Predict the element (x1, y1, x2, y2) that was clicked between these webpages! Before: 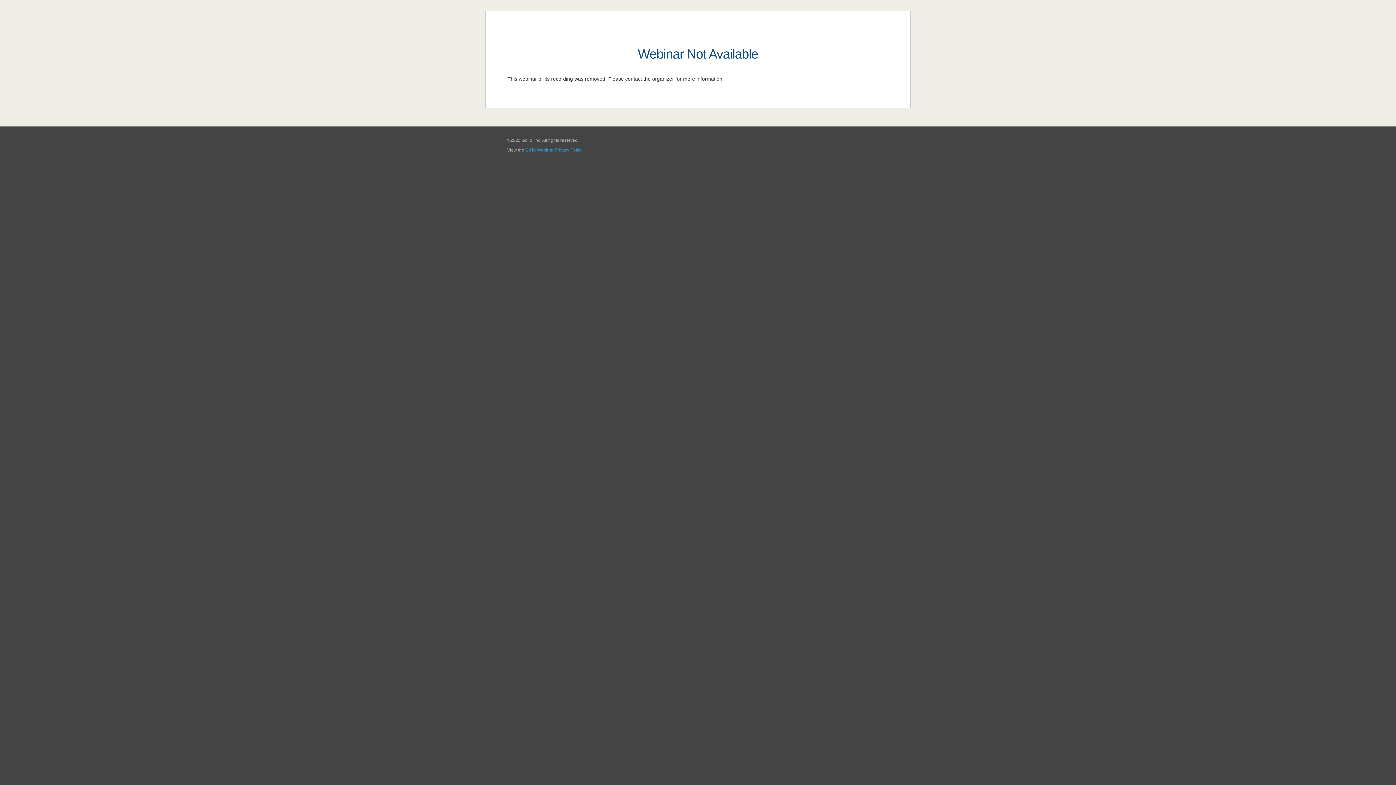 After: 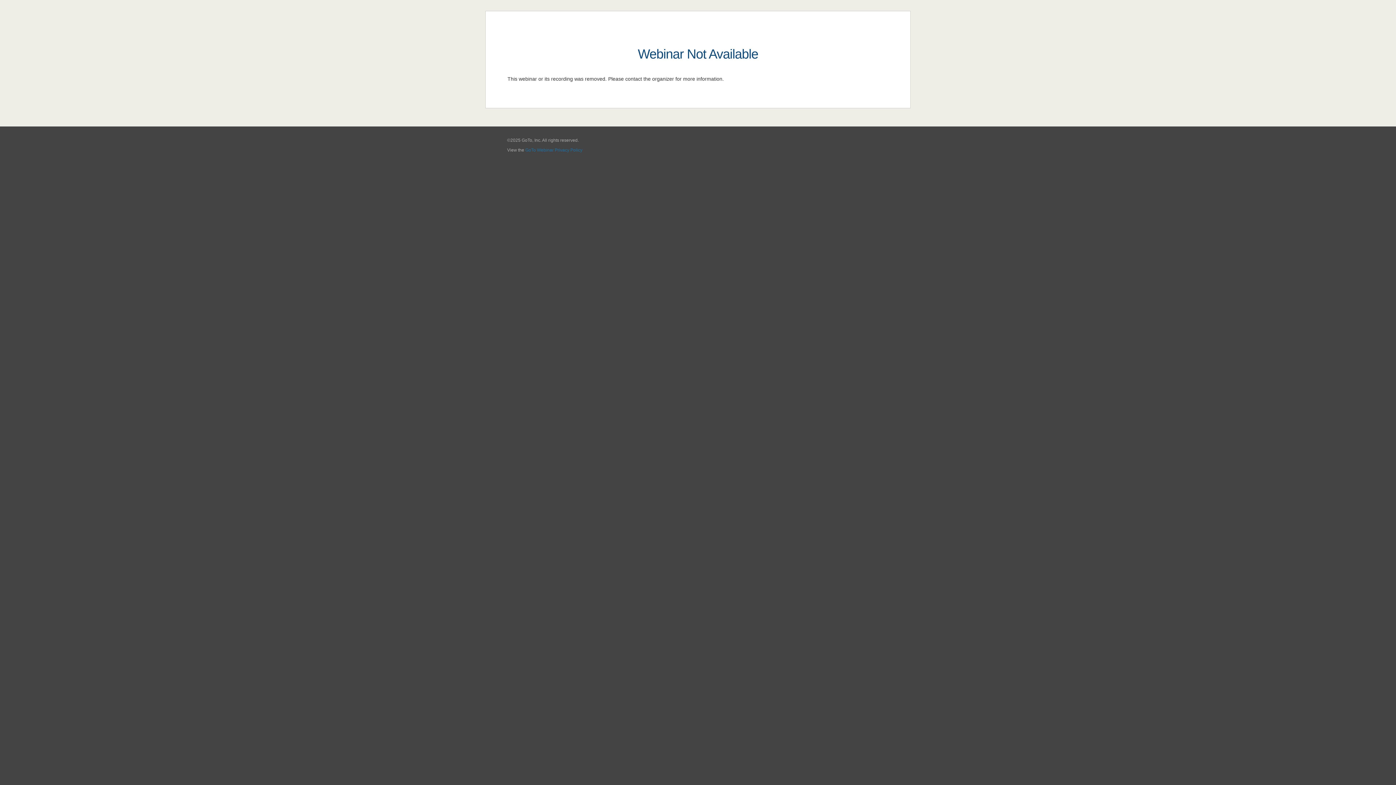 Action: bbox: (525, 147, 582, 152) label: GoTo Webinar Privacy Policy